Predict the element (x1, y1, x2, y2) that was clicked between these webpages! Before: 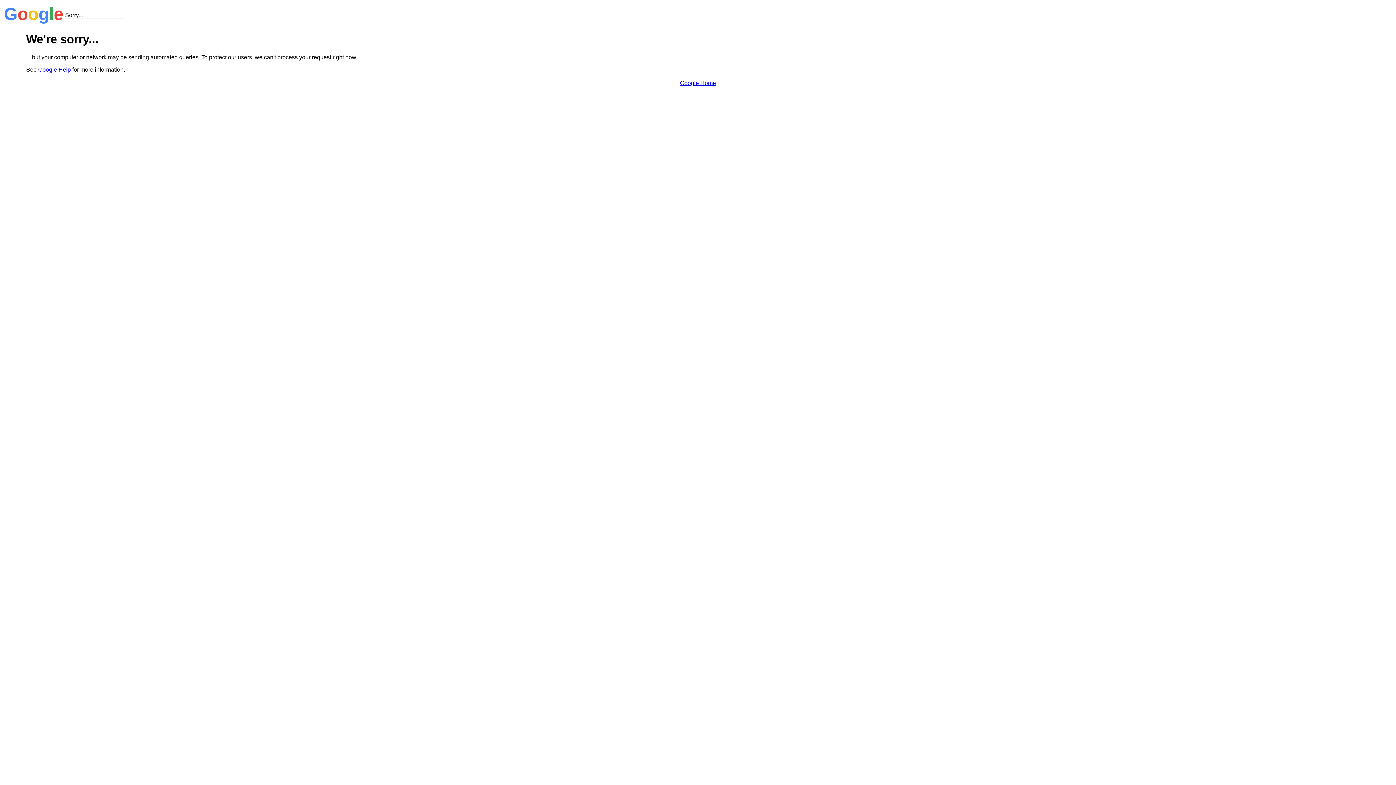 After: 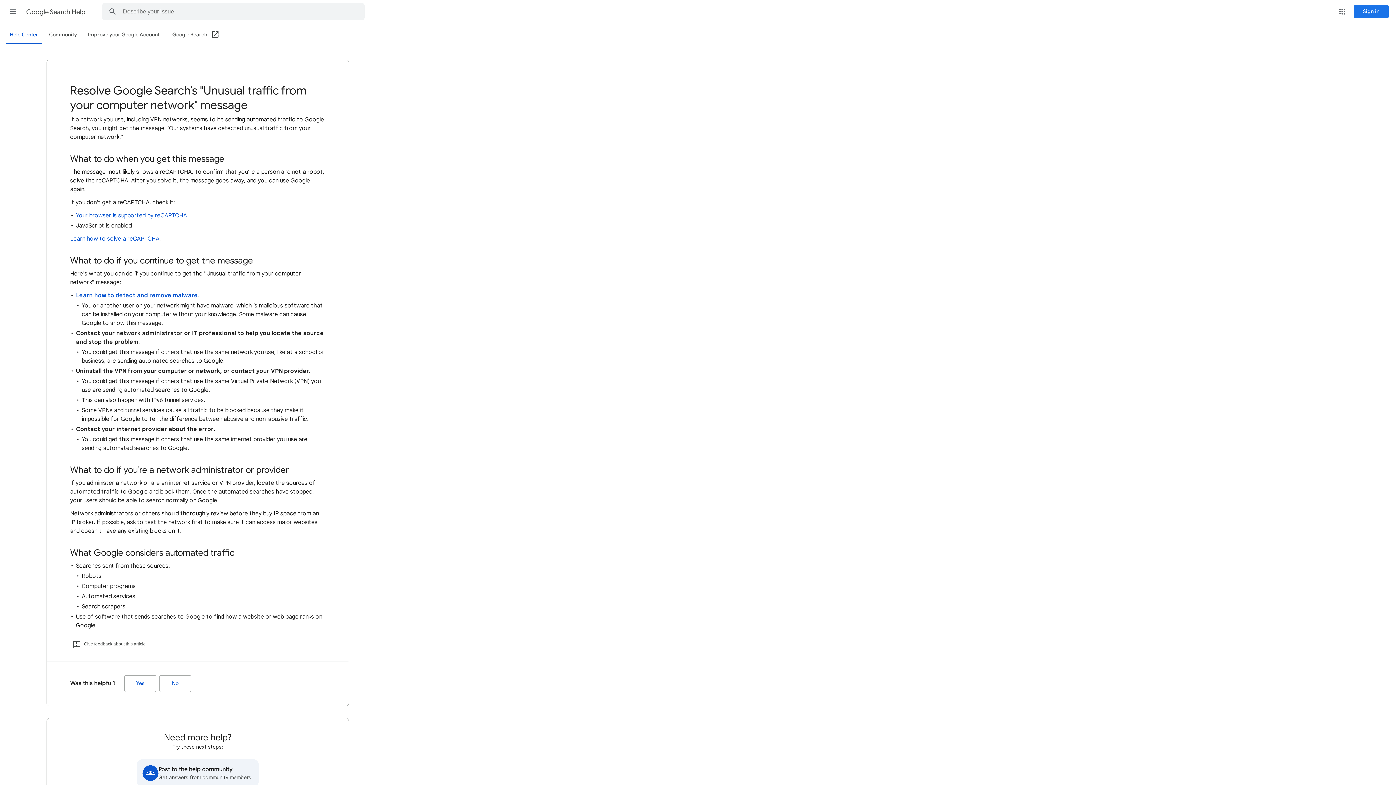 Action: bbox: (38, 66, 70, 72) label: Google Help